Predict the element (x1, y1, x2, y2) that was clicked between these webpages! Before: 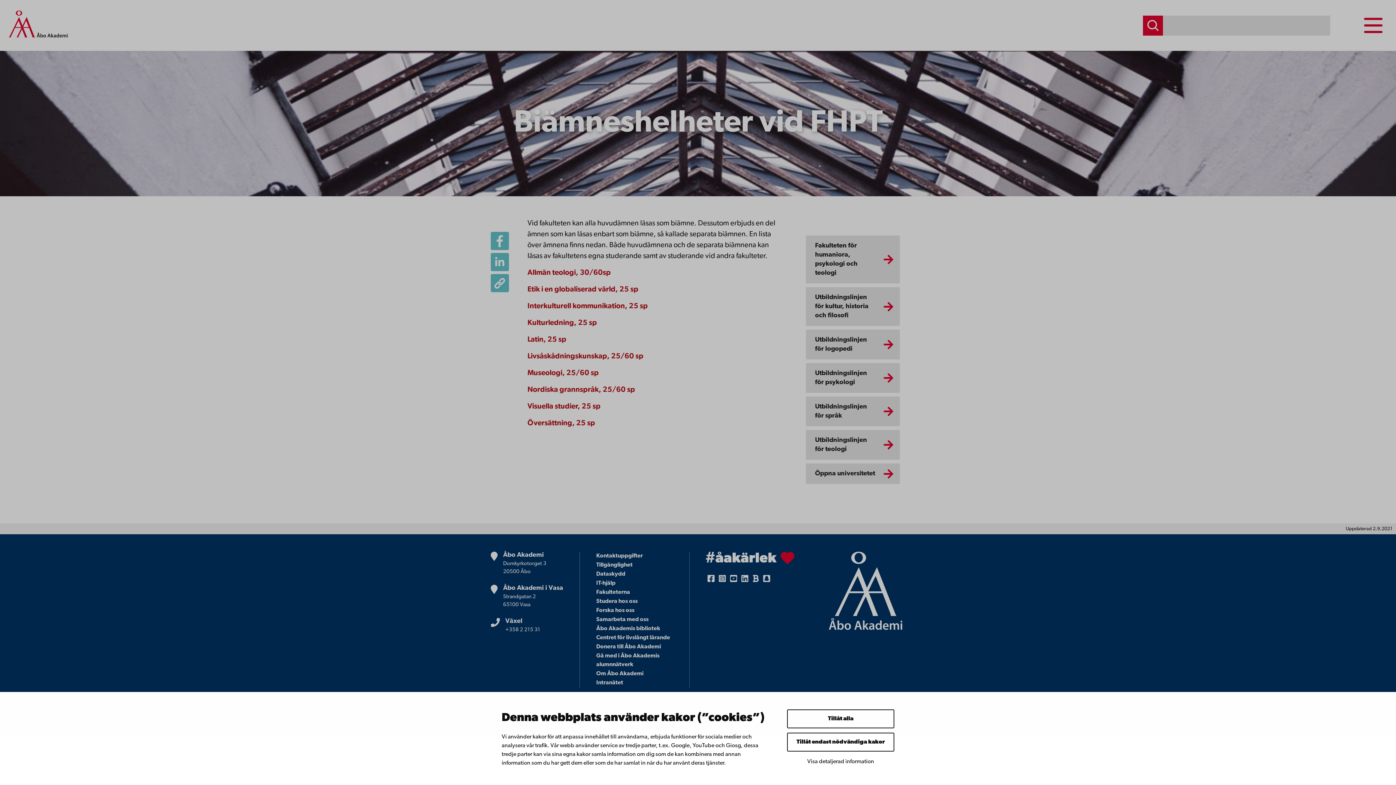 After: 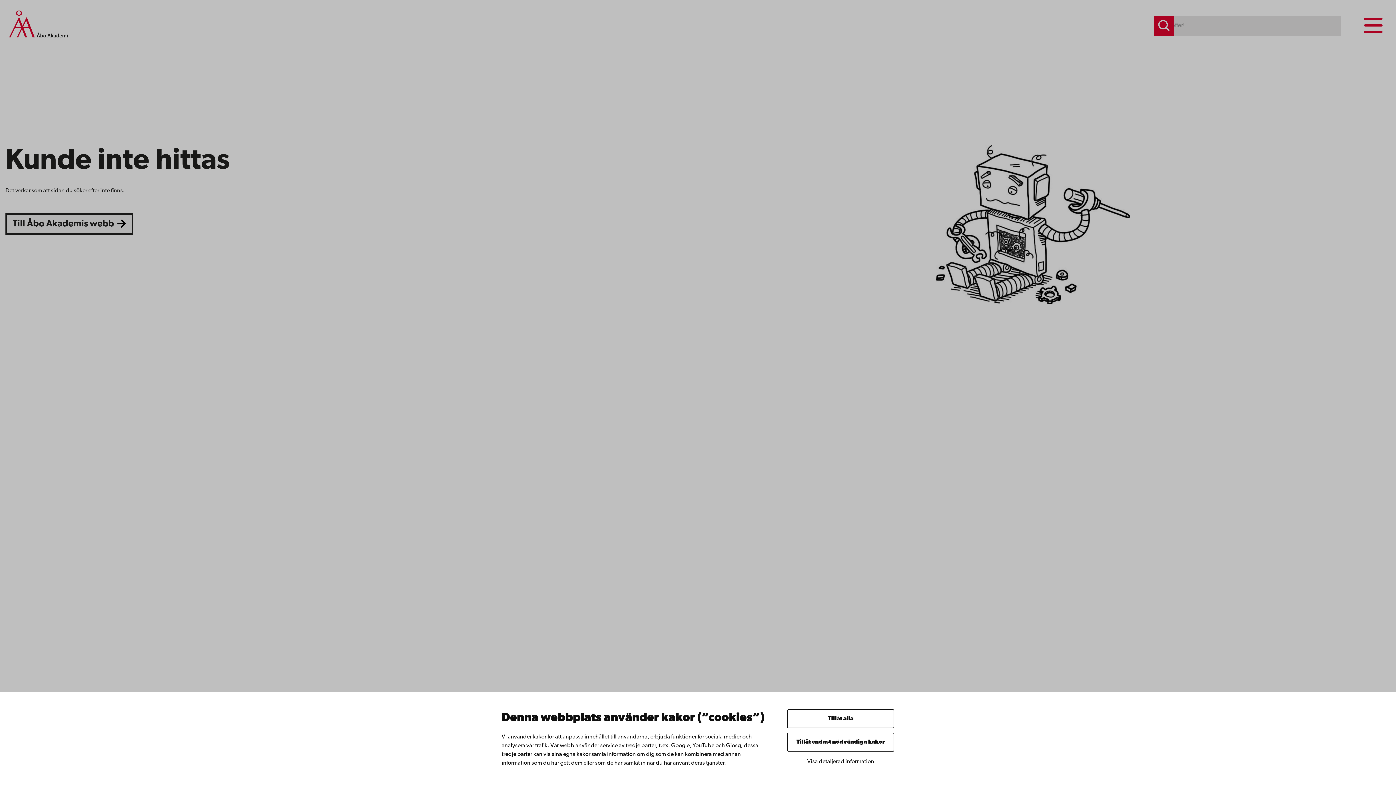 Action: label: Kulturledning, 25 sp bbox: (527, 319, 597, 326)